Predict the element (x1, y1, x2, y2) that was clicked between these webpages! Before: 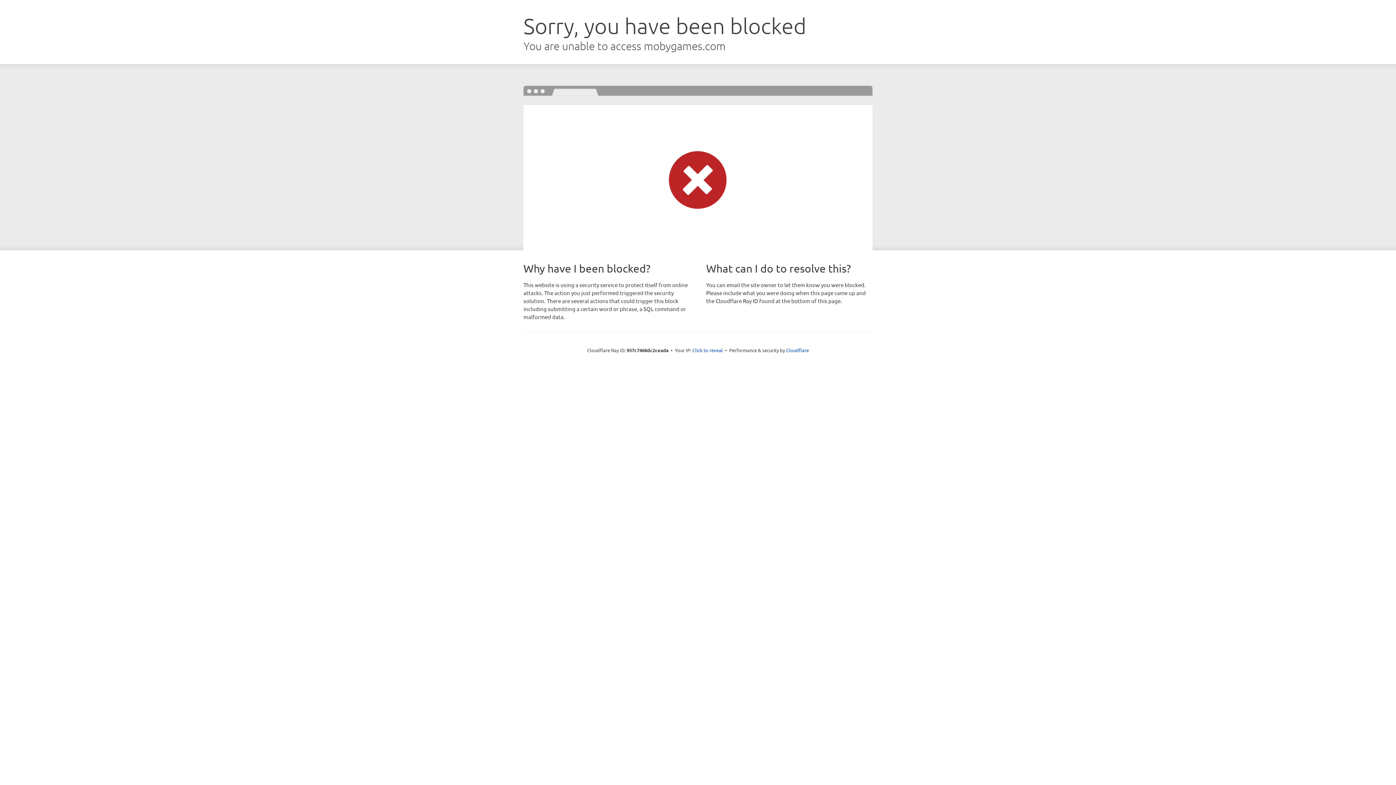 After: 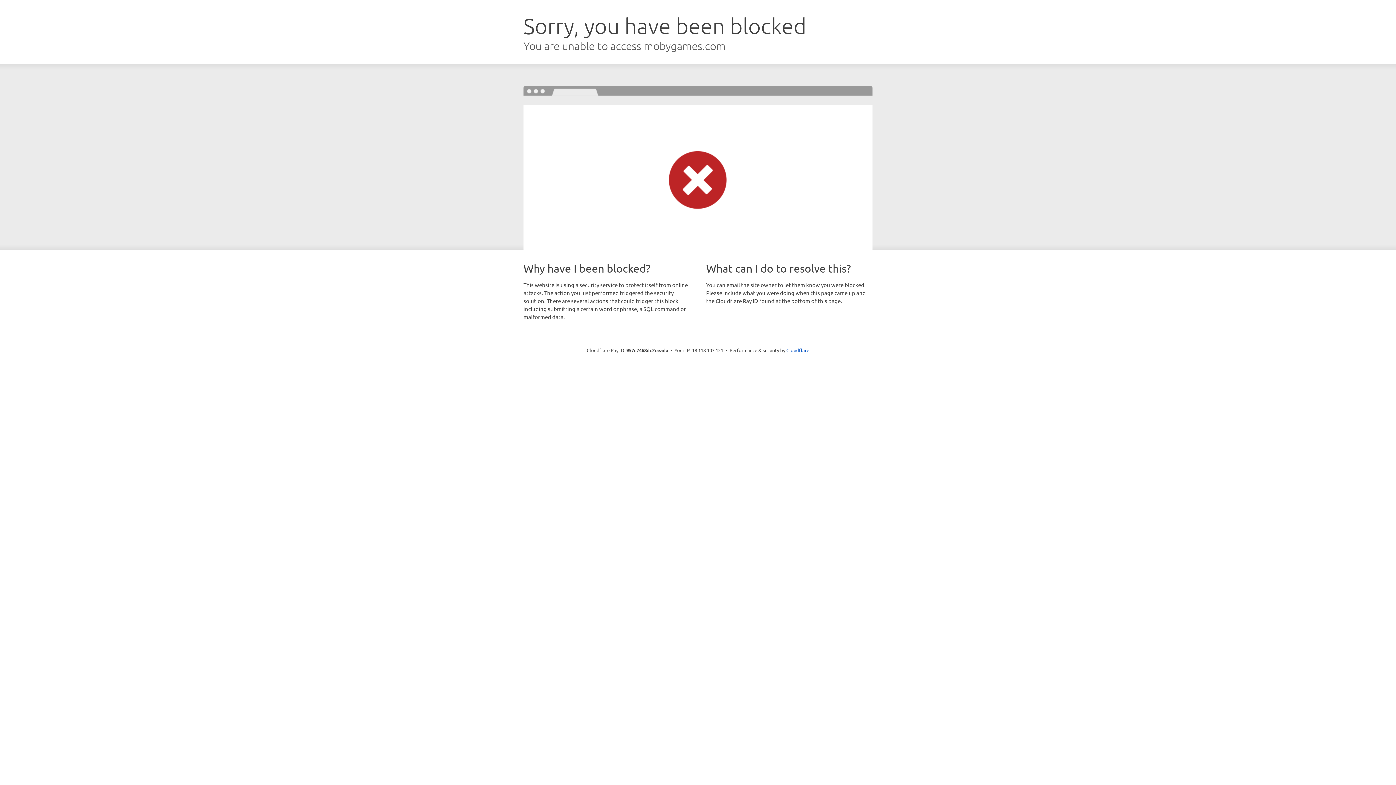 Action: bbox: (692, 346, 723, 353) label: Click to reveal